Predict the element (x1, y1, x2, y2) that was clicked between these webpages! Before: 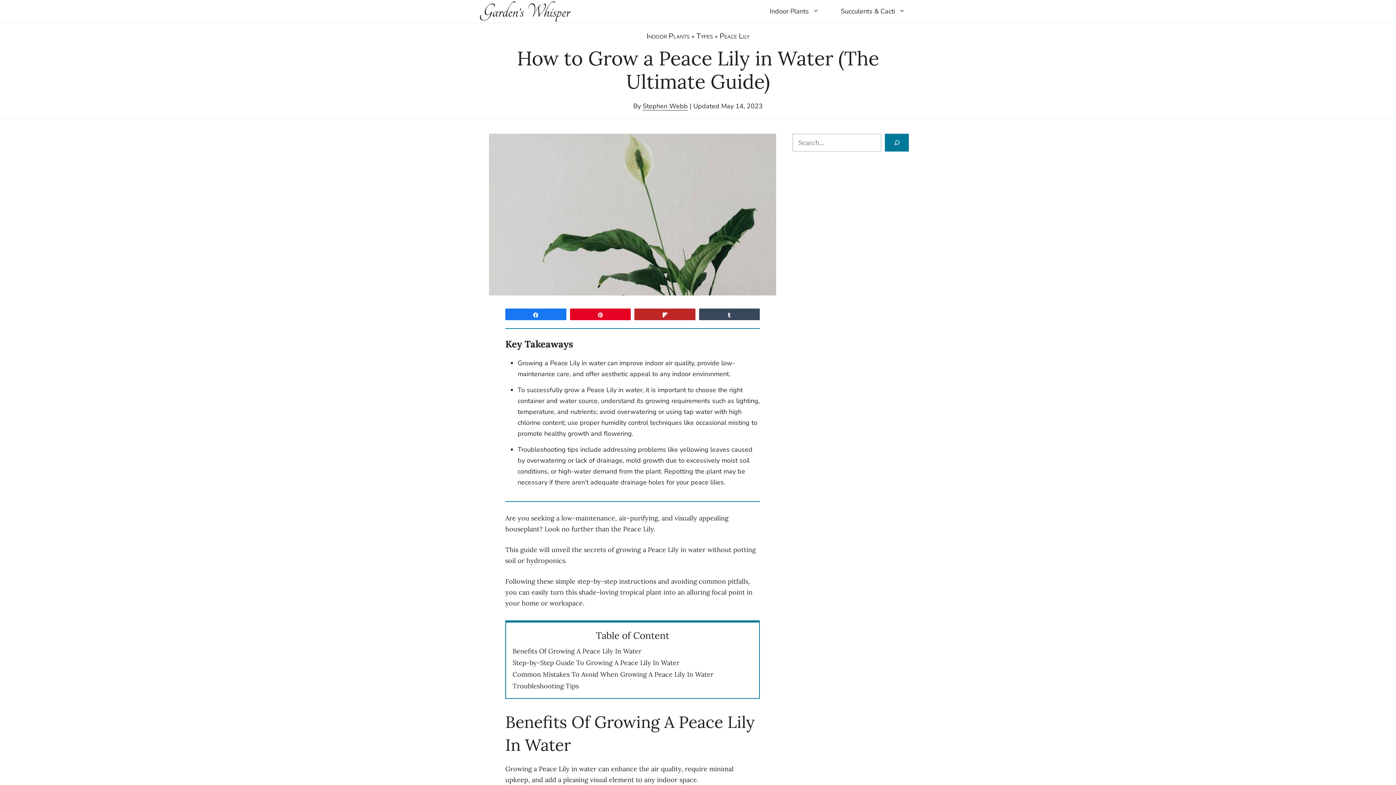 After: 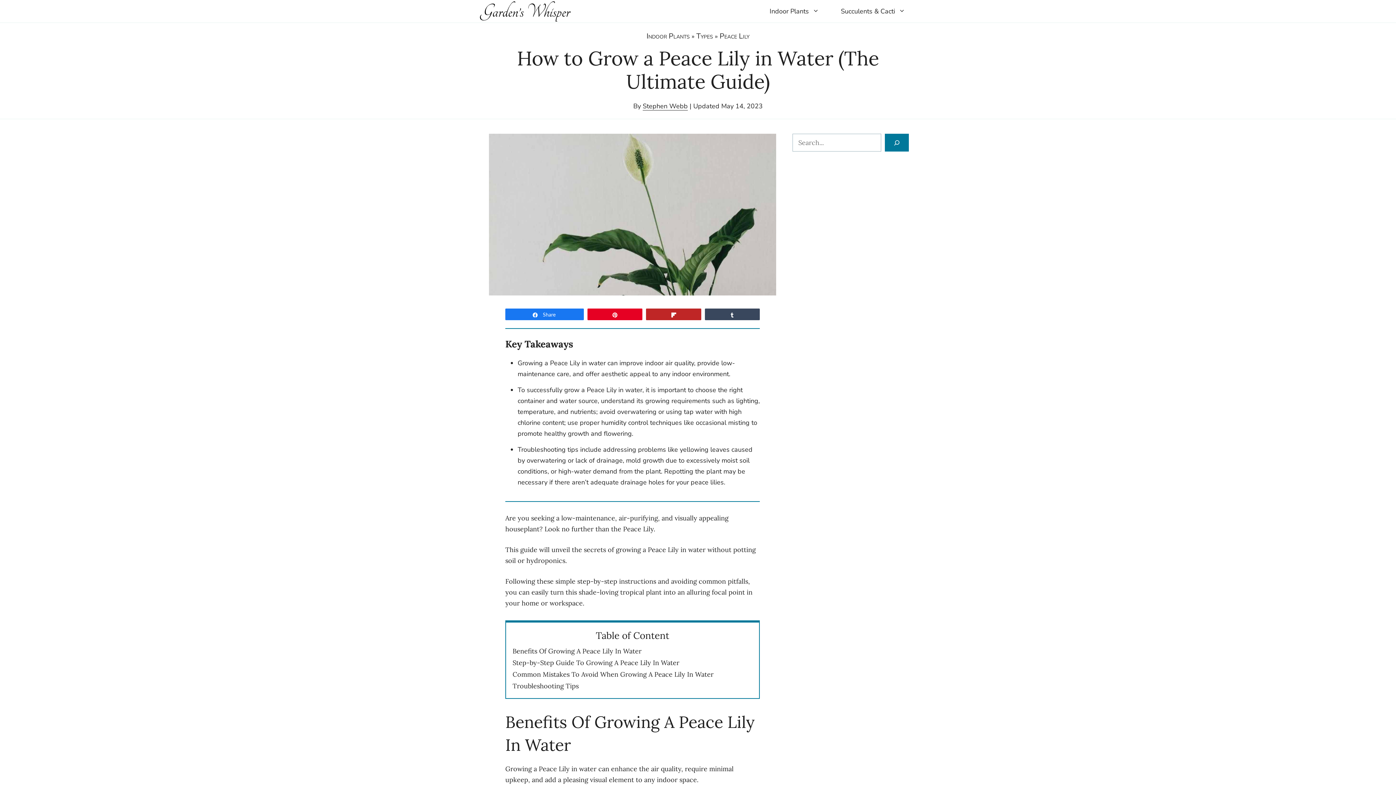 Action: label: Share bbox: (505, 308, 566, 319)